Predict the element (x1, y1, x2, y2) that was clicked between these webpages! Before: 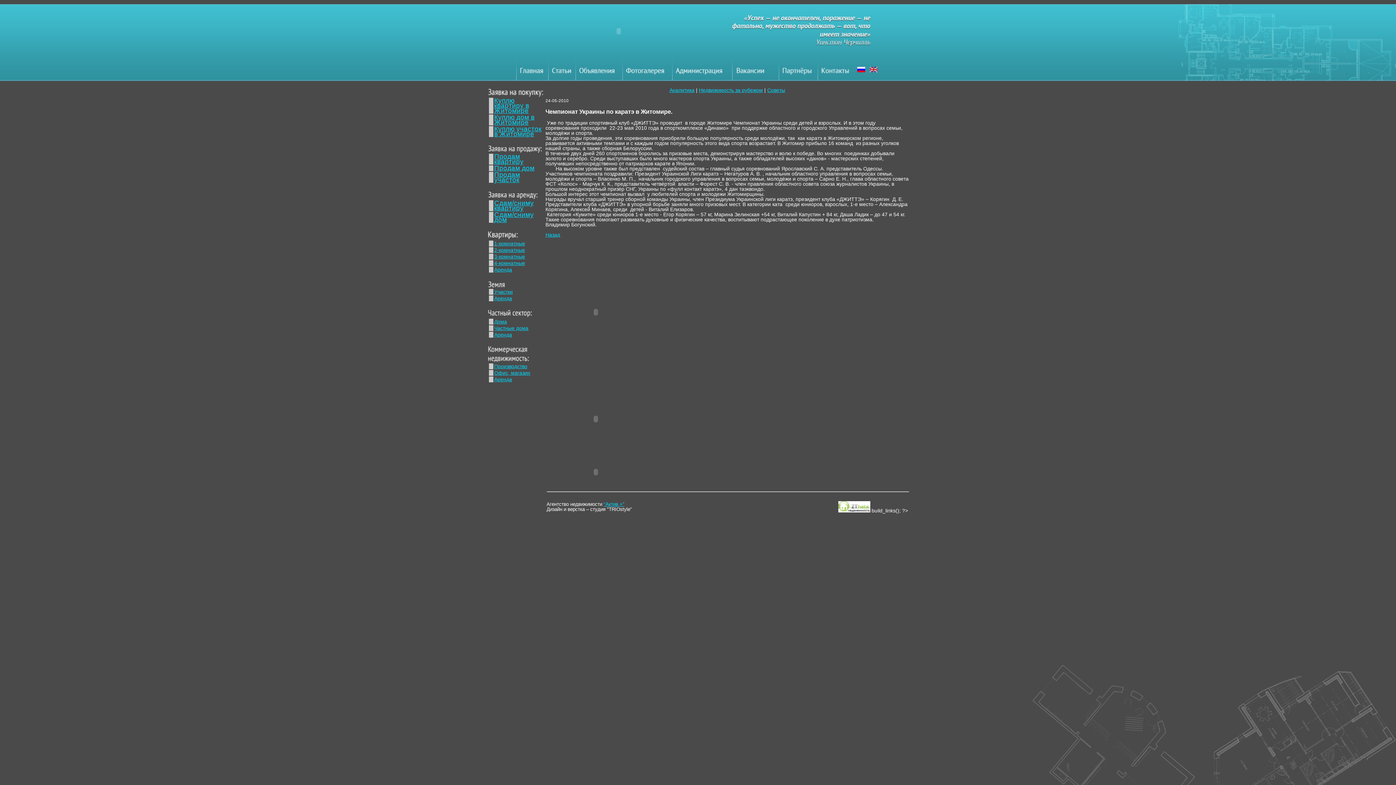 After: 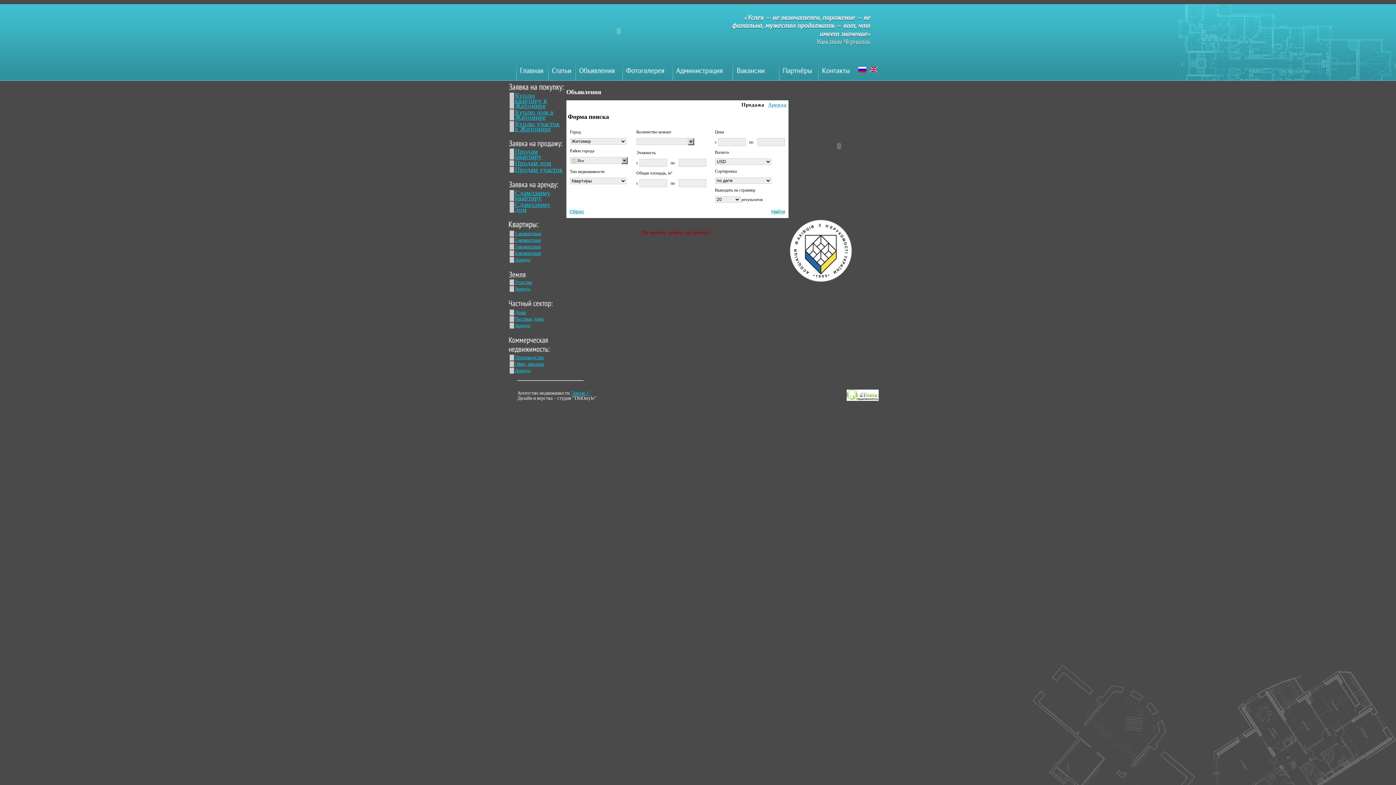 Action: bbox: (494, 370, 530, 376) label: Офис, магазин